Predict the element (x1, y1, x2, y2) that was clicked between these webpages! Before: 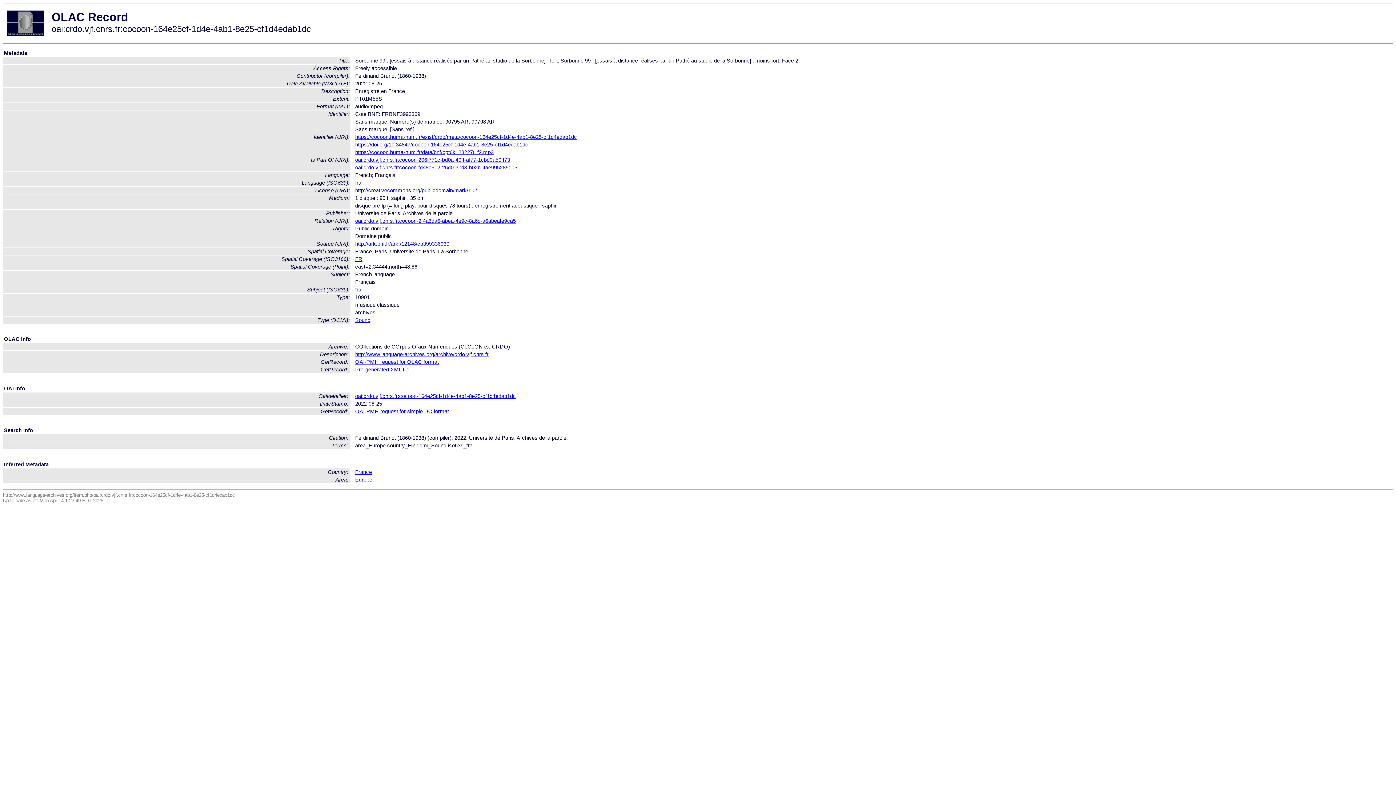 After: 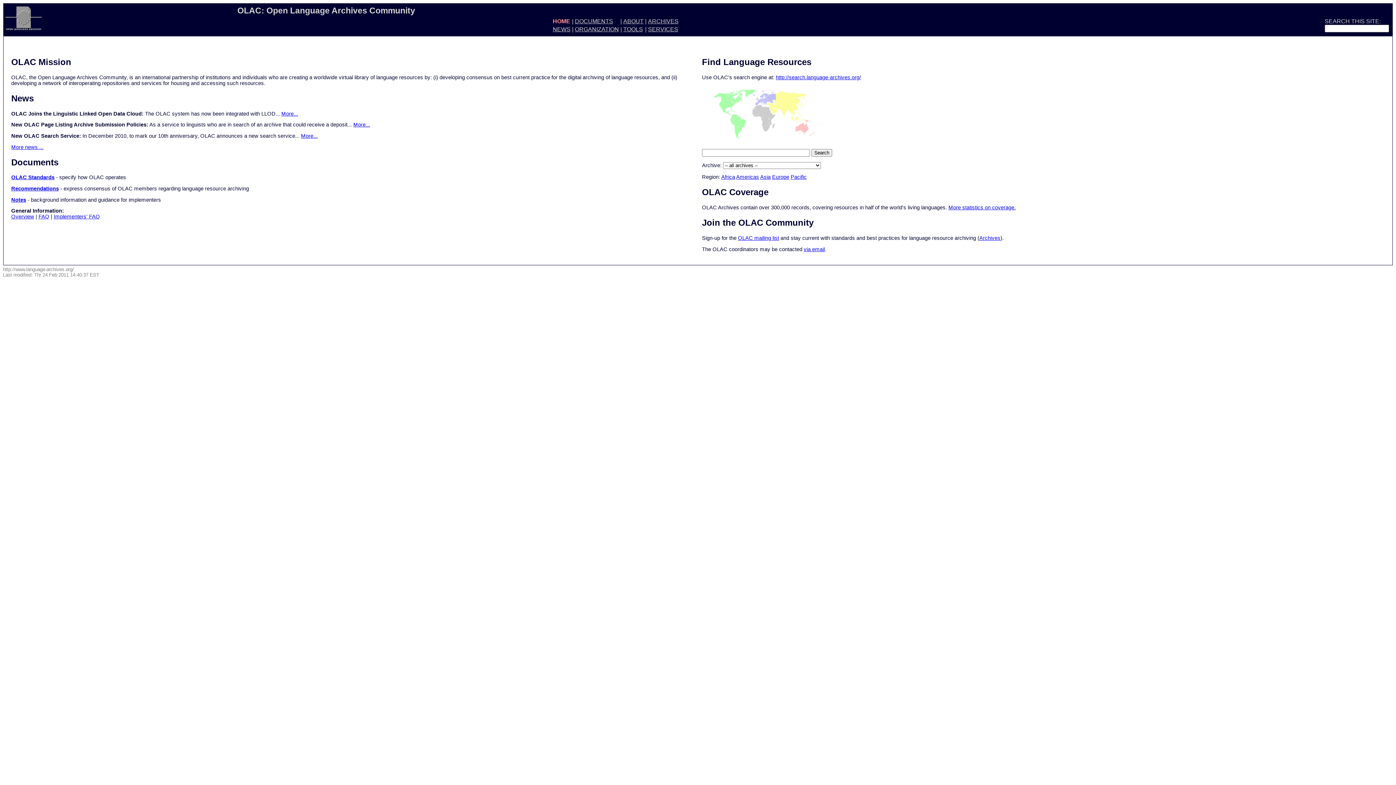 Action: bbox: (7, 31, 43, 37)